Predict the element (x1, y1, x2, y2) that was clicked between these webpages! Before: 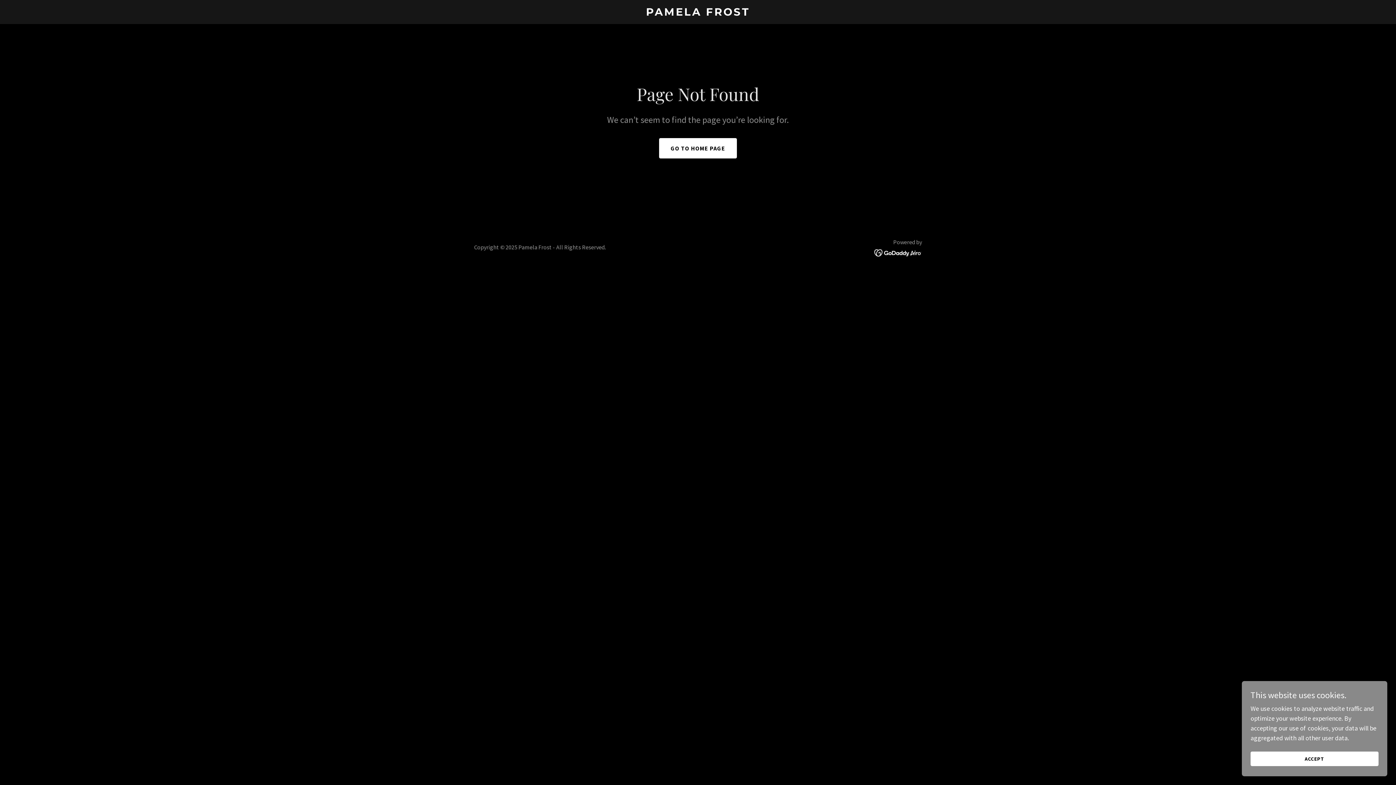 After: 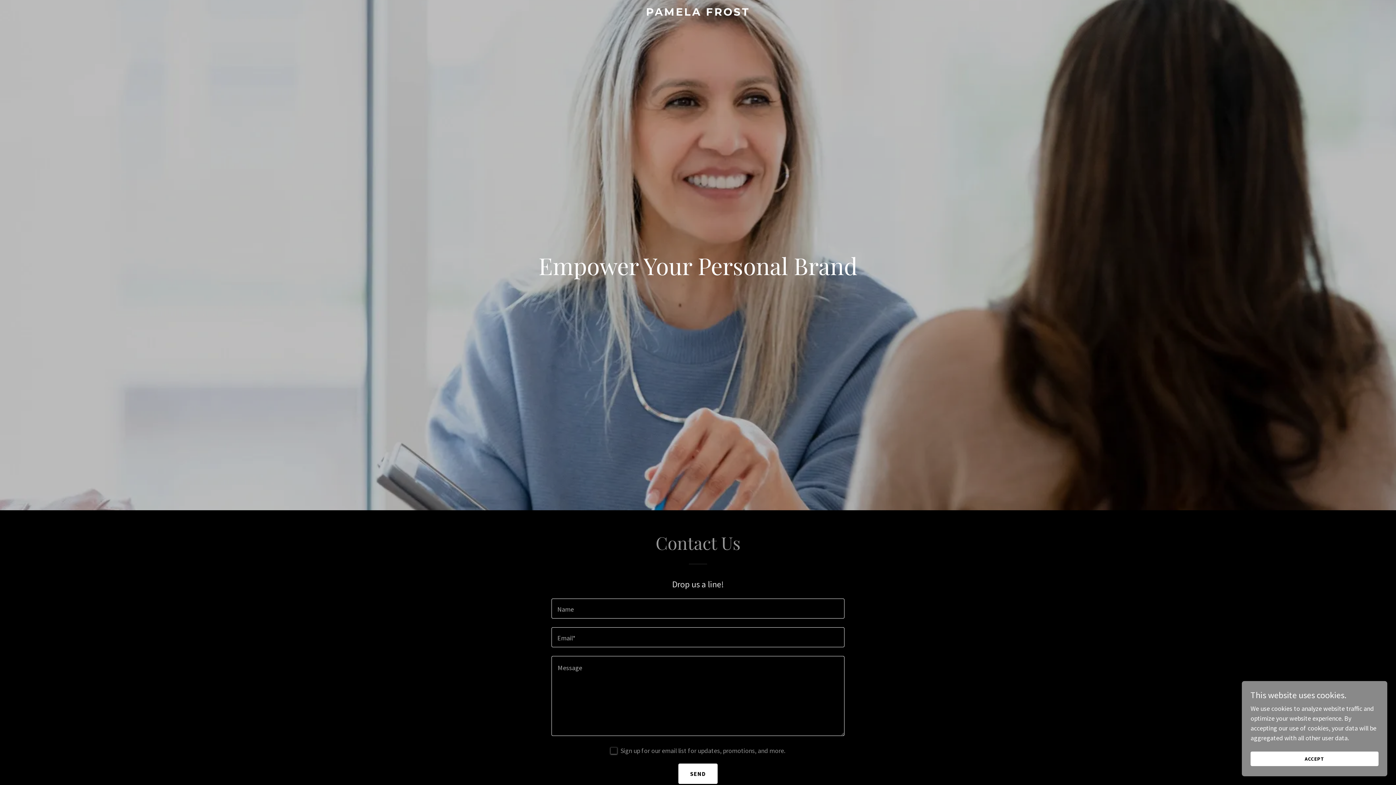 Action: label: PAMELA FROST bbox: (471, 9, 925, 17)